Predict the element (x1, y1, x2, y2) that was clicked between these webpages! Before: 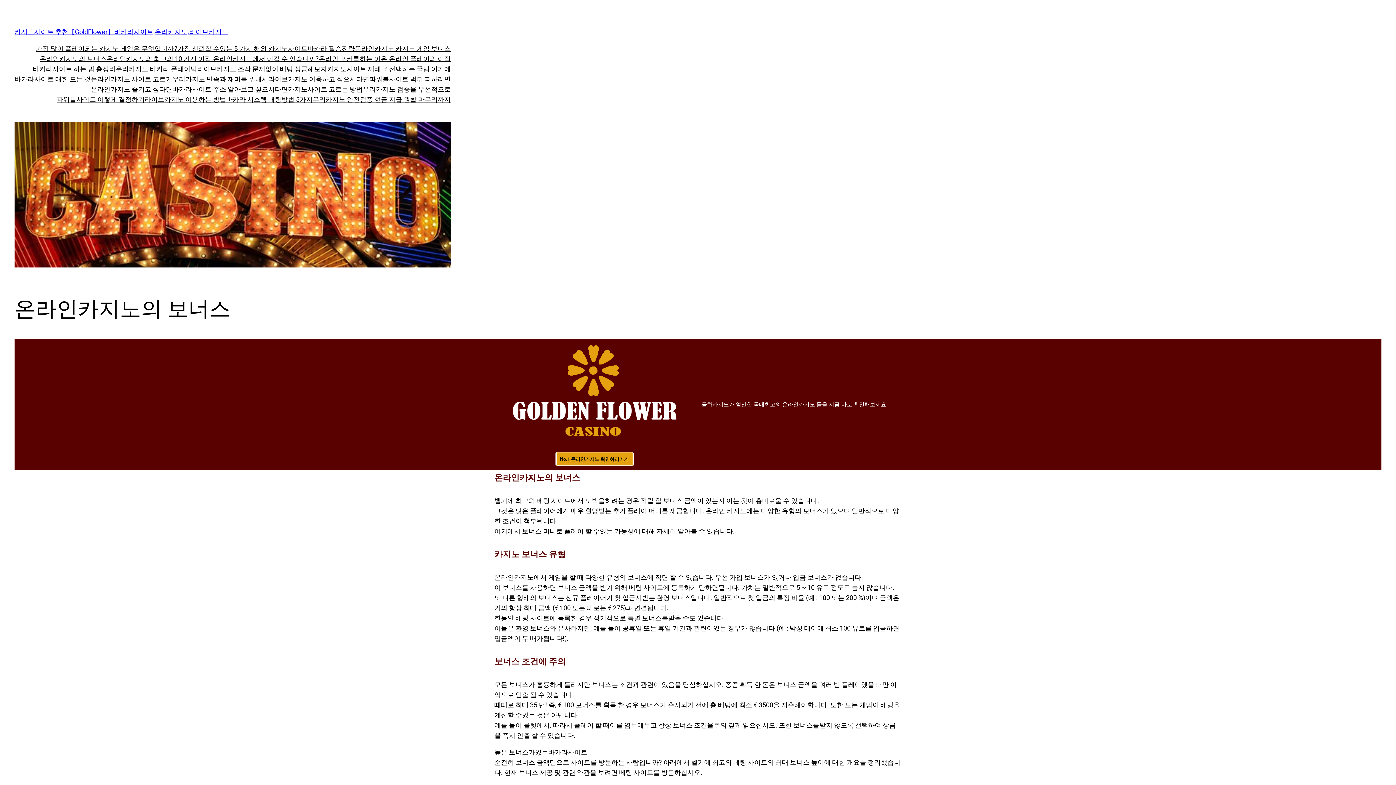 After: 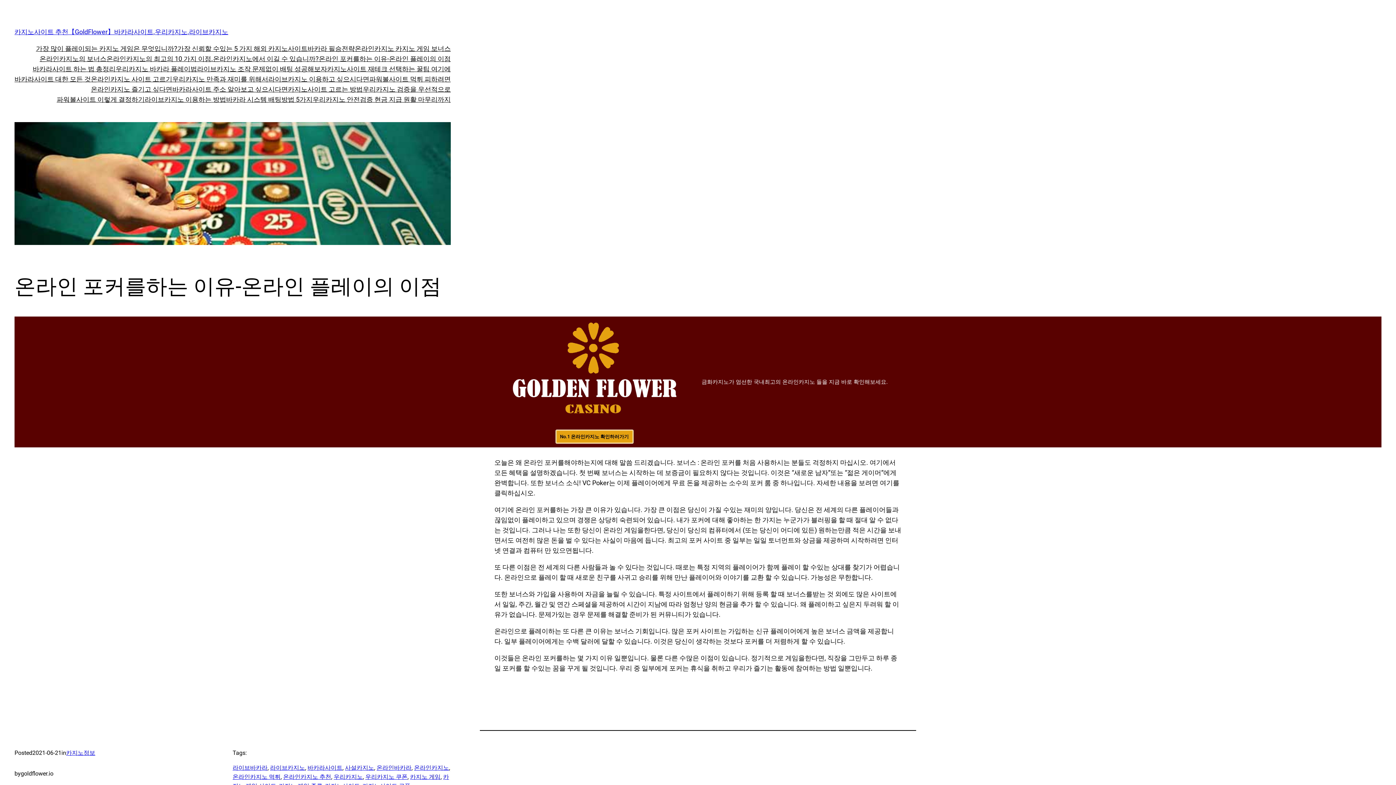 Action: bbox: (318, 53, 450, 64) label: 온라인 포커를하는 이유-온라인 플레이의 이점